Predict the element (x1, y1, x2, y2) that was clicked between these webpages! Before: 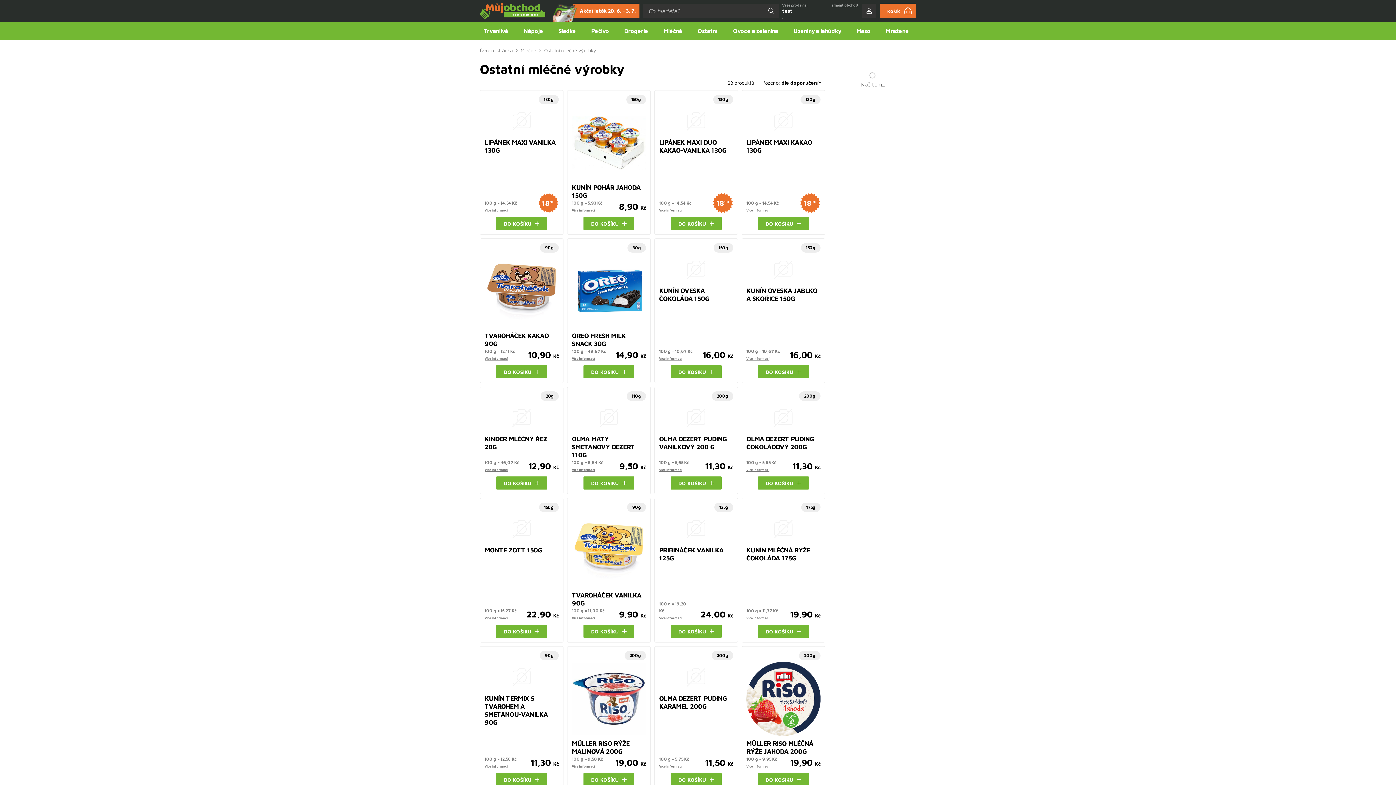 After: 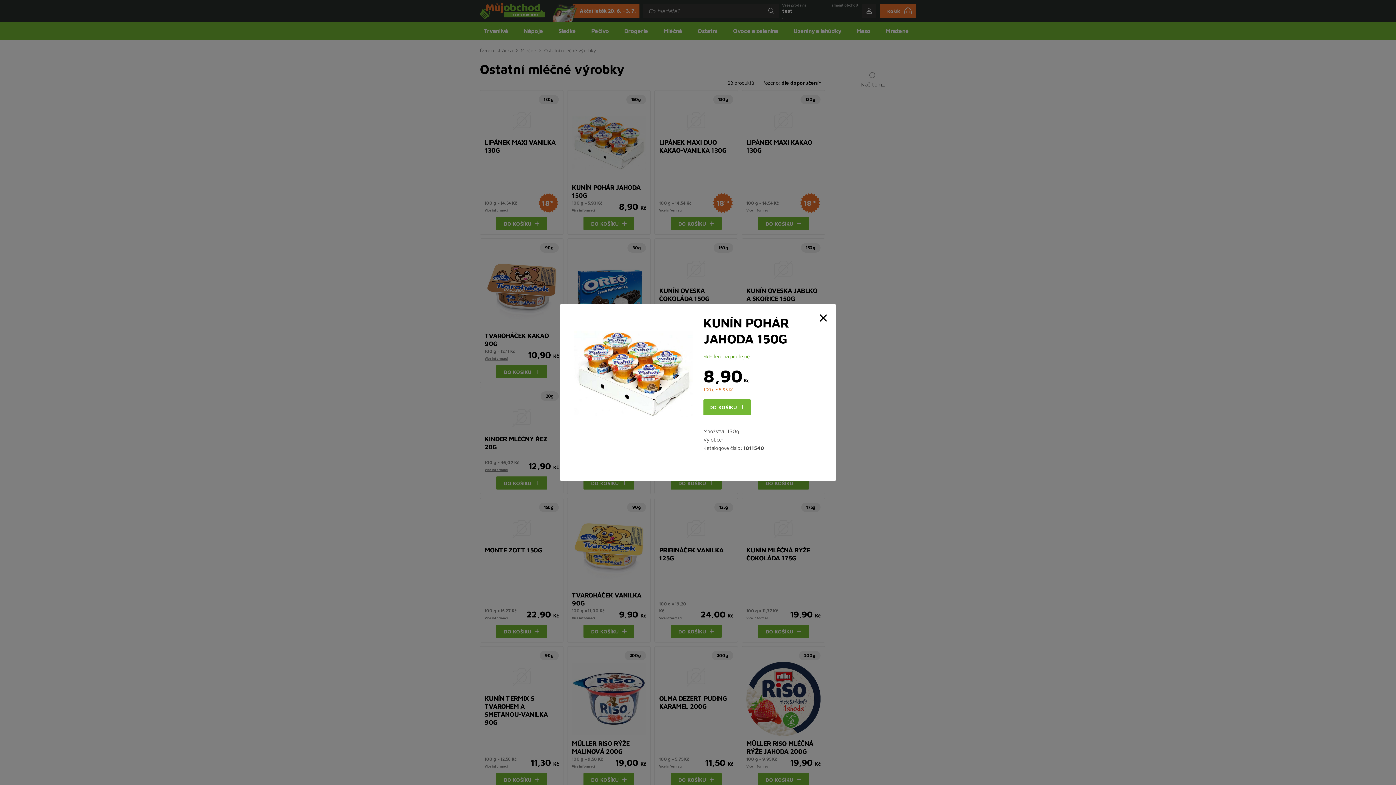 Action: bbox: (572, 105, 646, 180)